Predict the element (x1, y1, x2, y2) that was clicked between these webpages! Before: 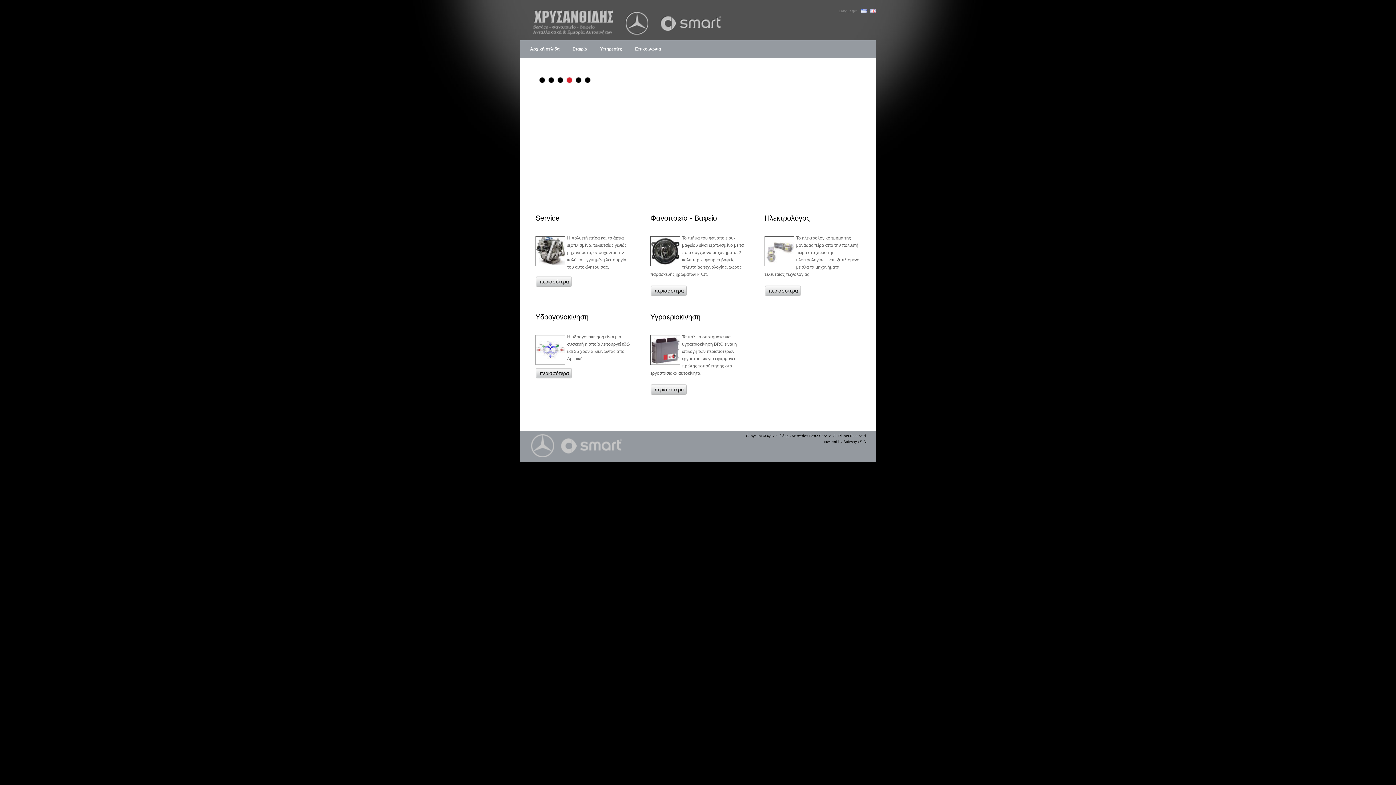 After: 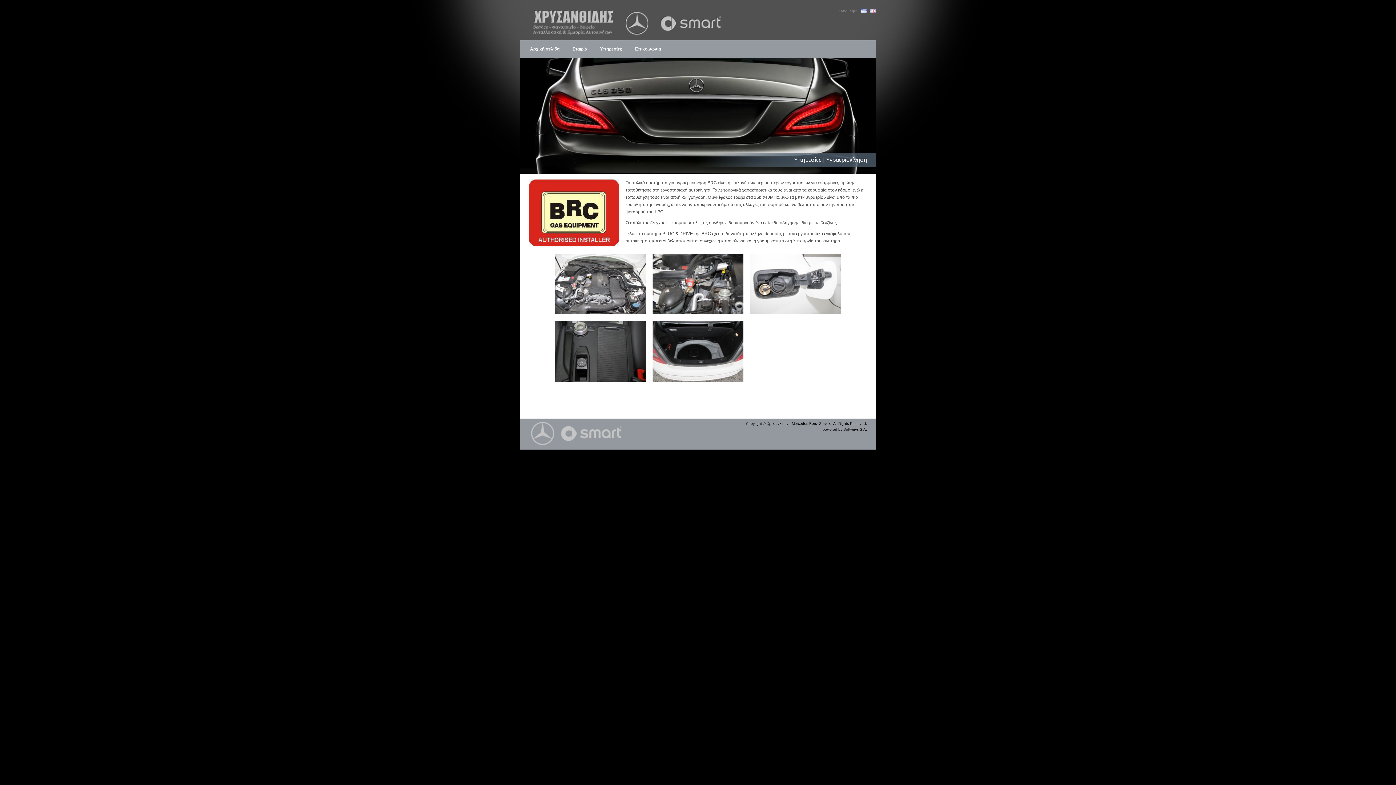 Action: label: περισσότερα bbox: (650, 384, 688, 397)